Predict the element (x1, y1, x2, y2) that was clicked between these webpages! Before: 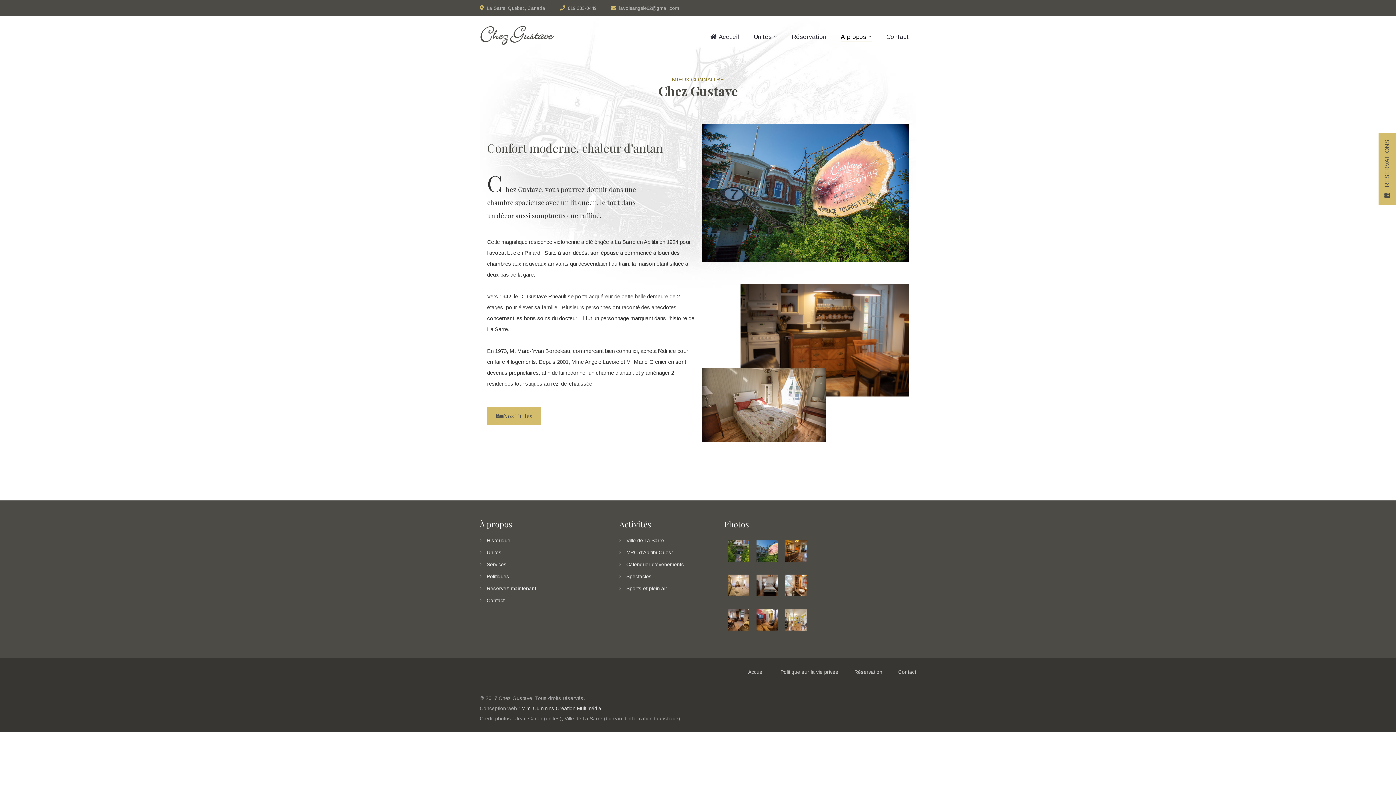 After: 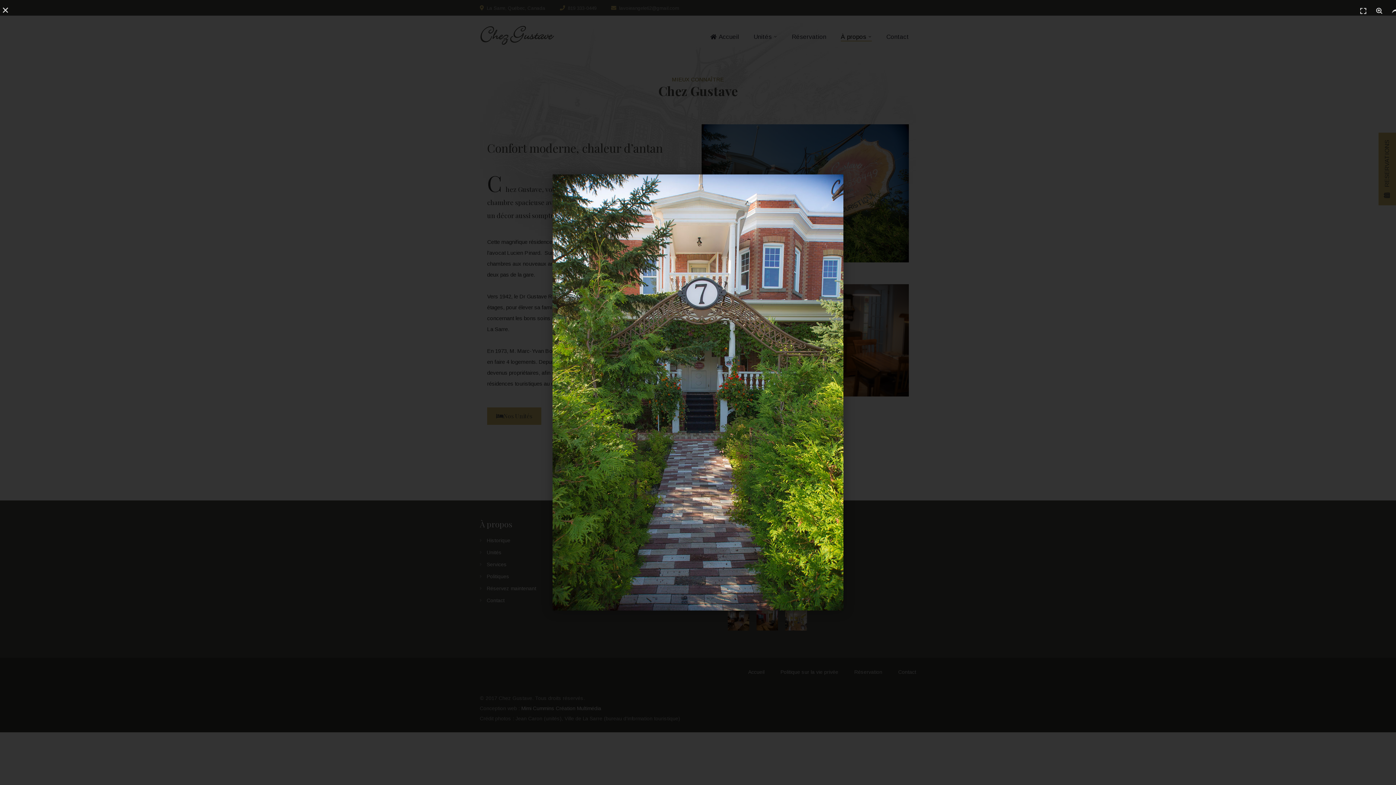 Action: bbox: (728, 548, 749, 554)